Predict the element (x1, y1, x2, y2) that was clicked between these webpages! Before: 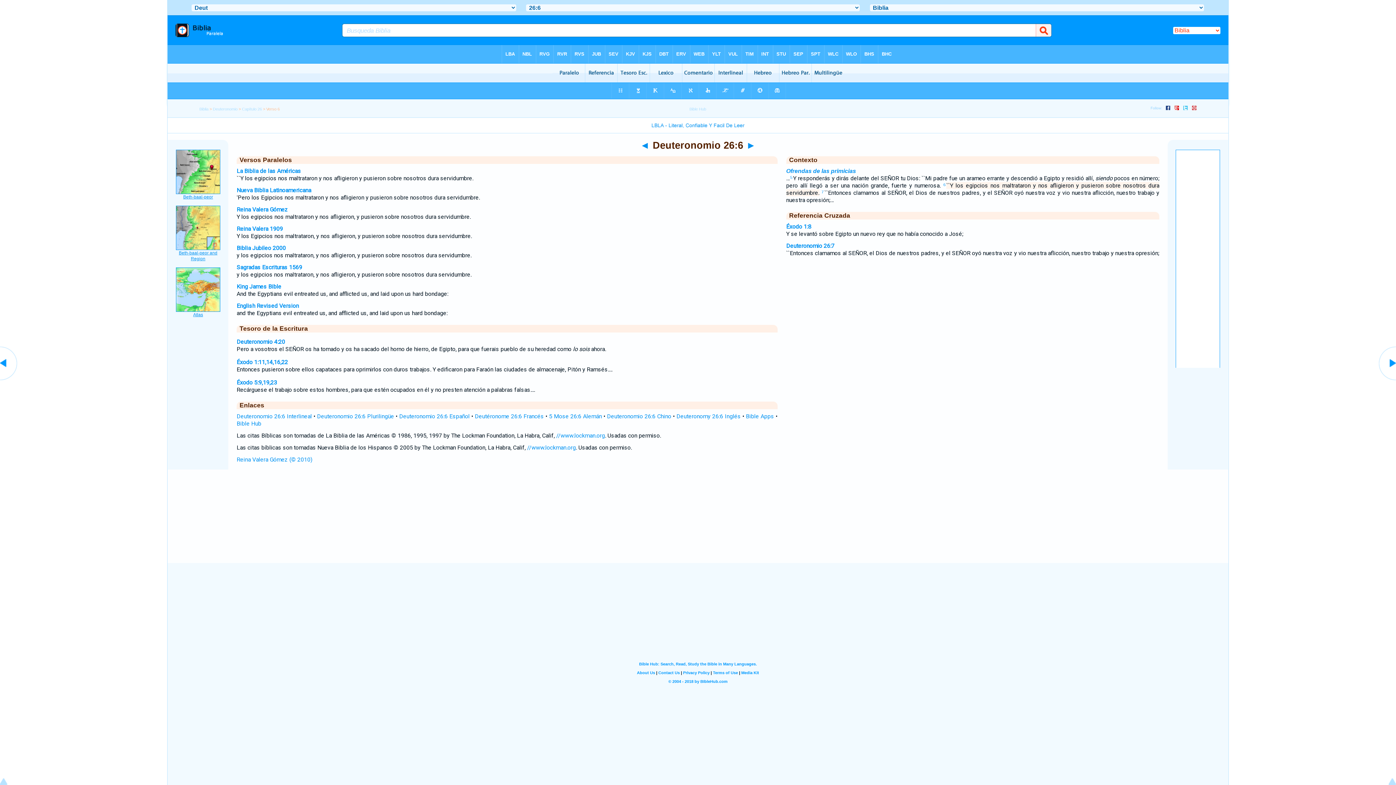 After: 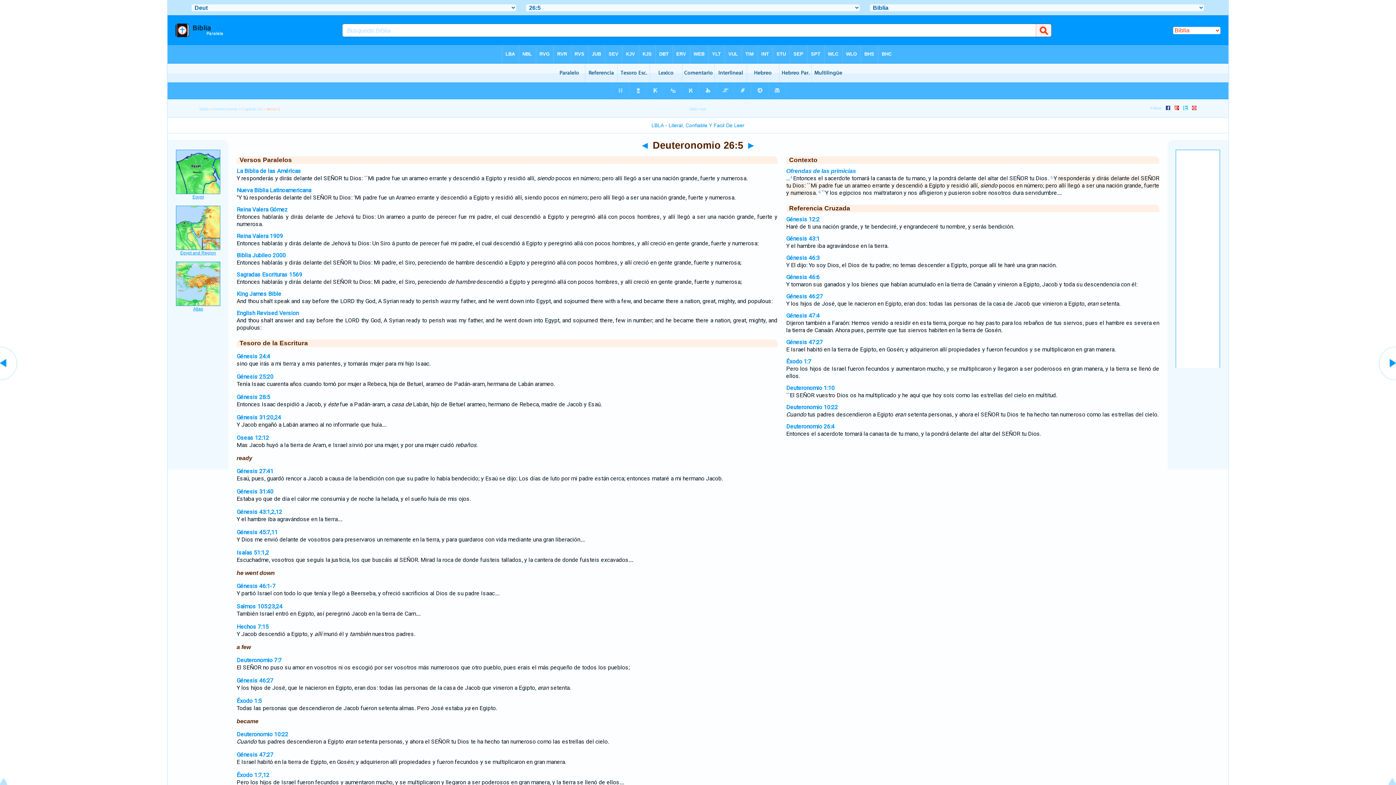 Action: bbox: (0, 376, 18, 383)